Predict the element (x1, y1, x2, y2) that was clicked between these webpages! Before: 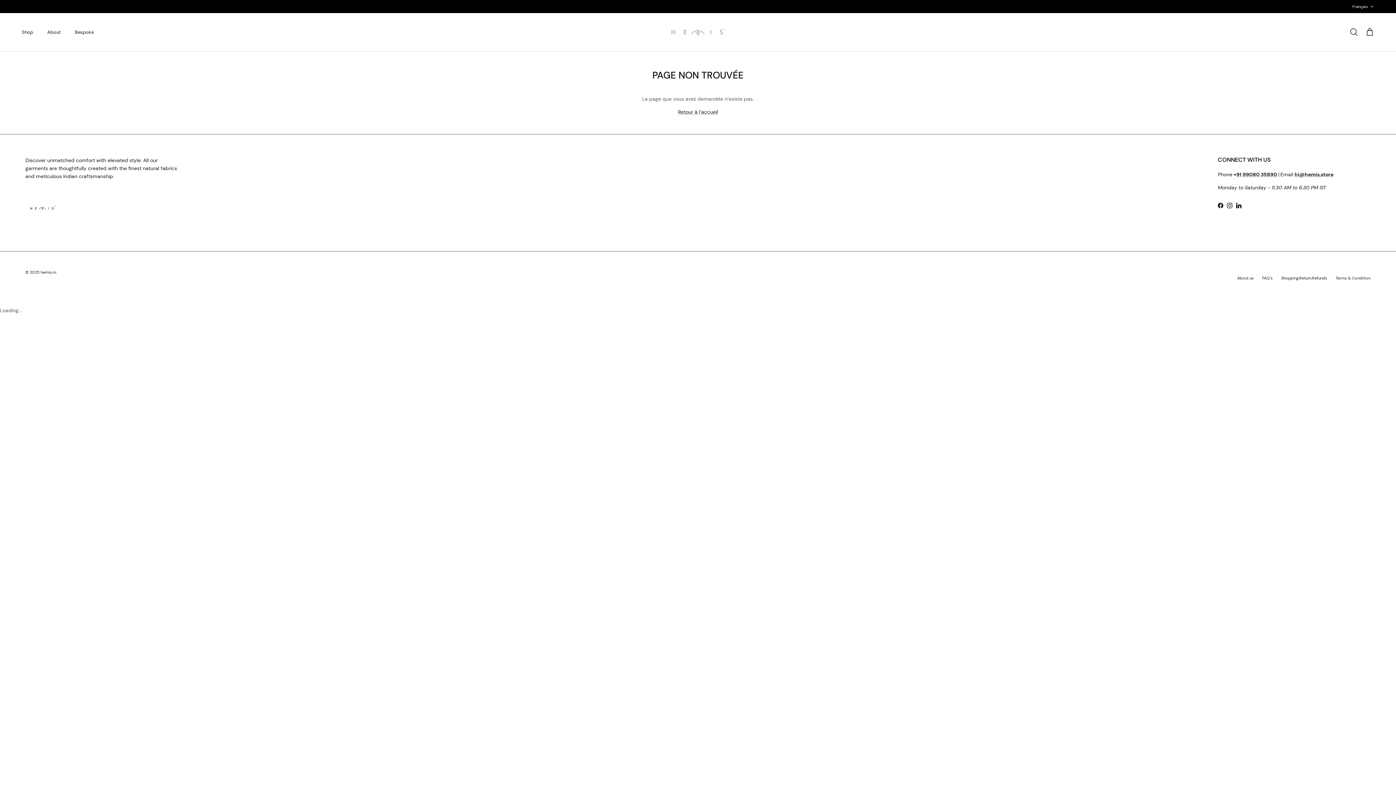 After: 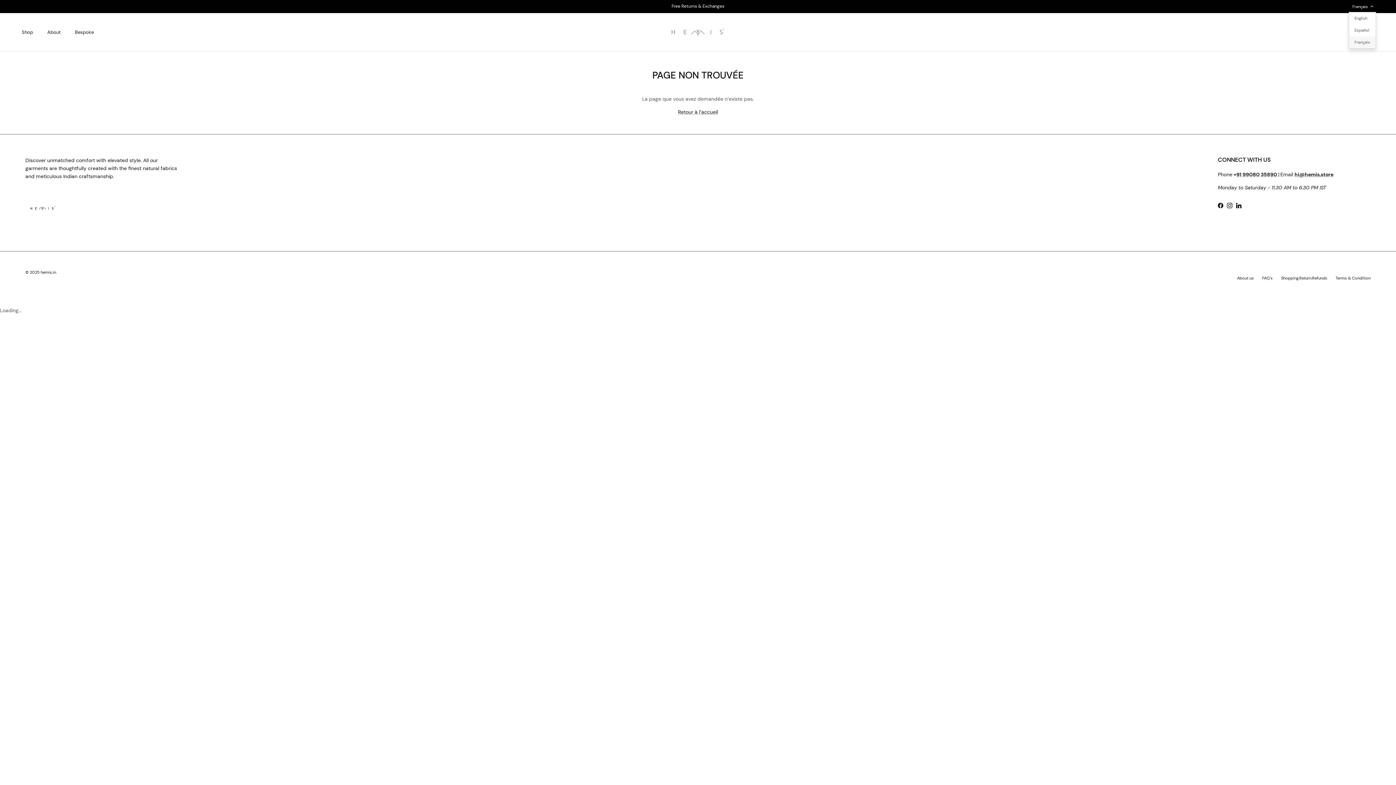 Action: bbox: (1352, 0, 1374, 13) label: Français